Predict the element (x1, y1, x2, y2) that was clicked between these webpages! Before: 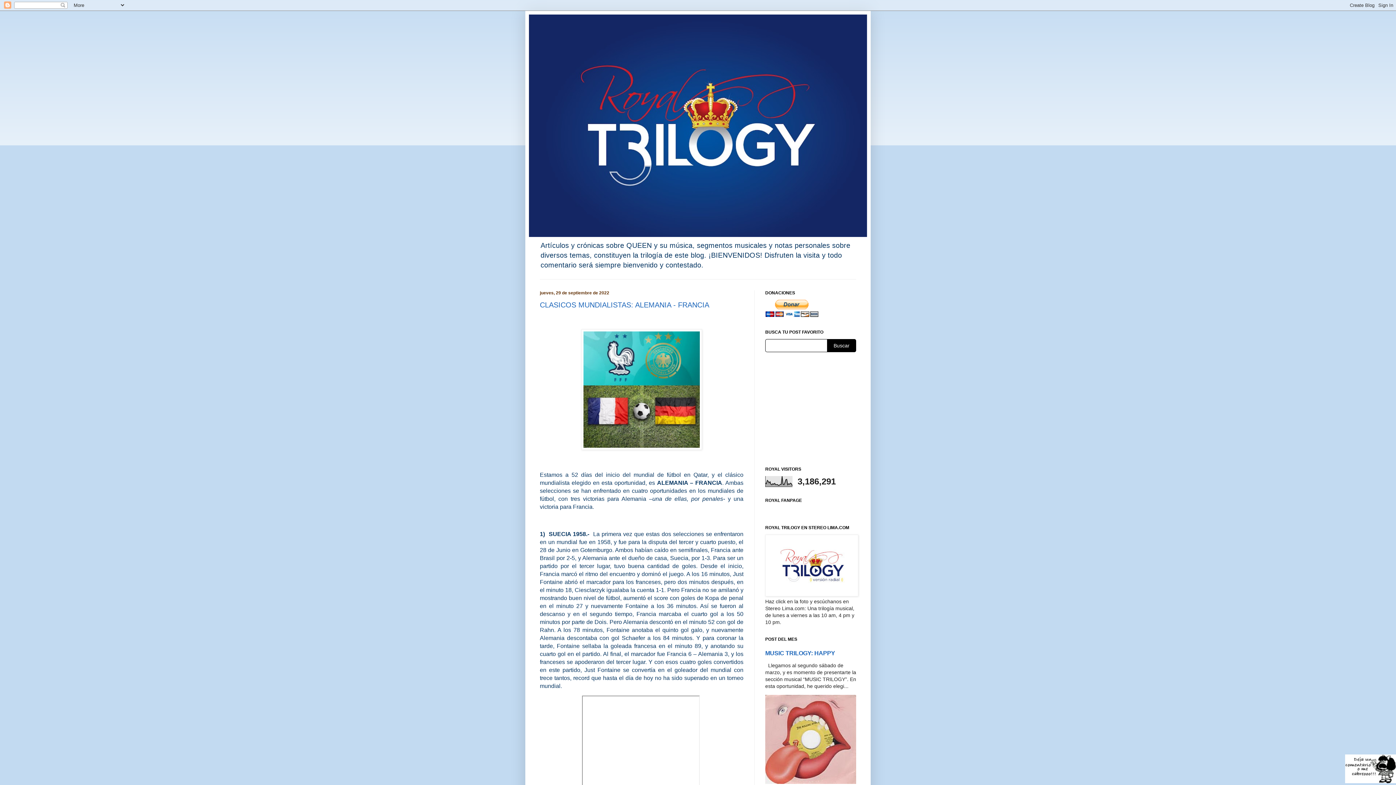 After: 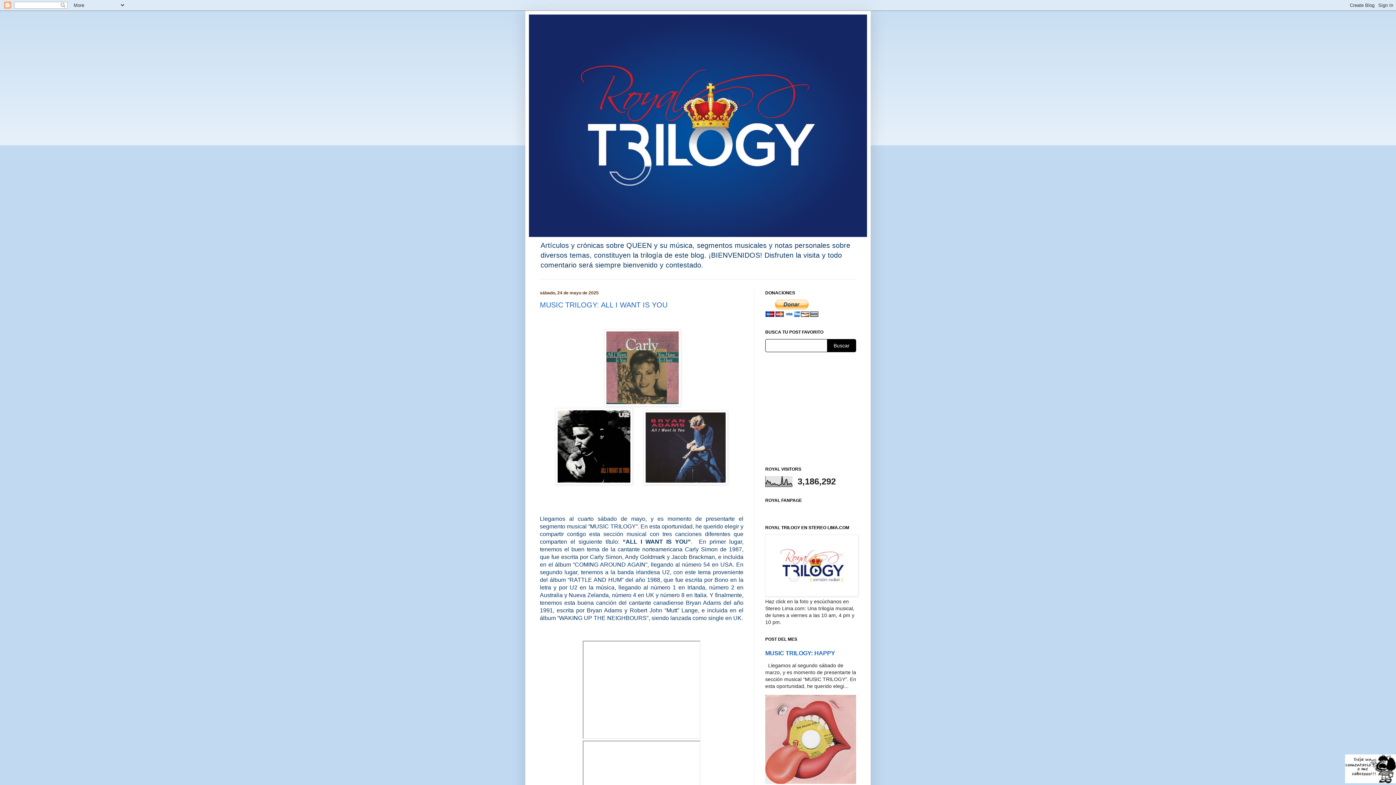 Action: bbox: (529, 14, 867, 237)